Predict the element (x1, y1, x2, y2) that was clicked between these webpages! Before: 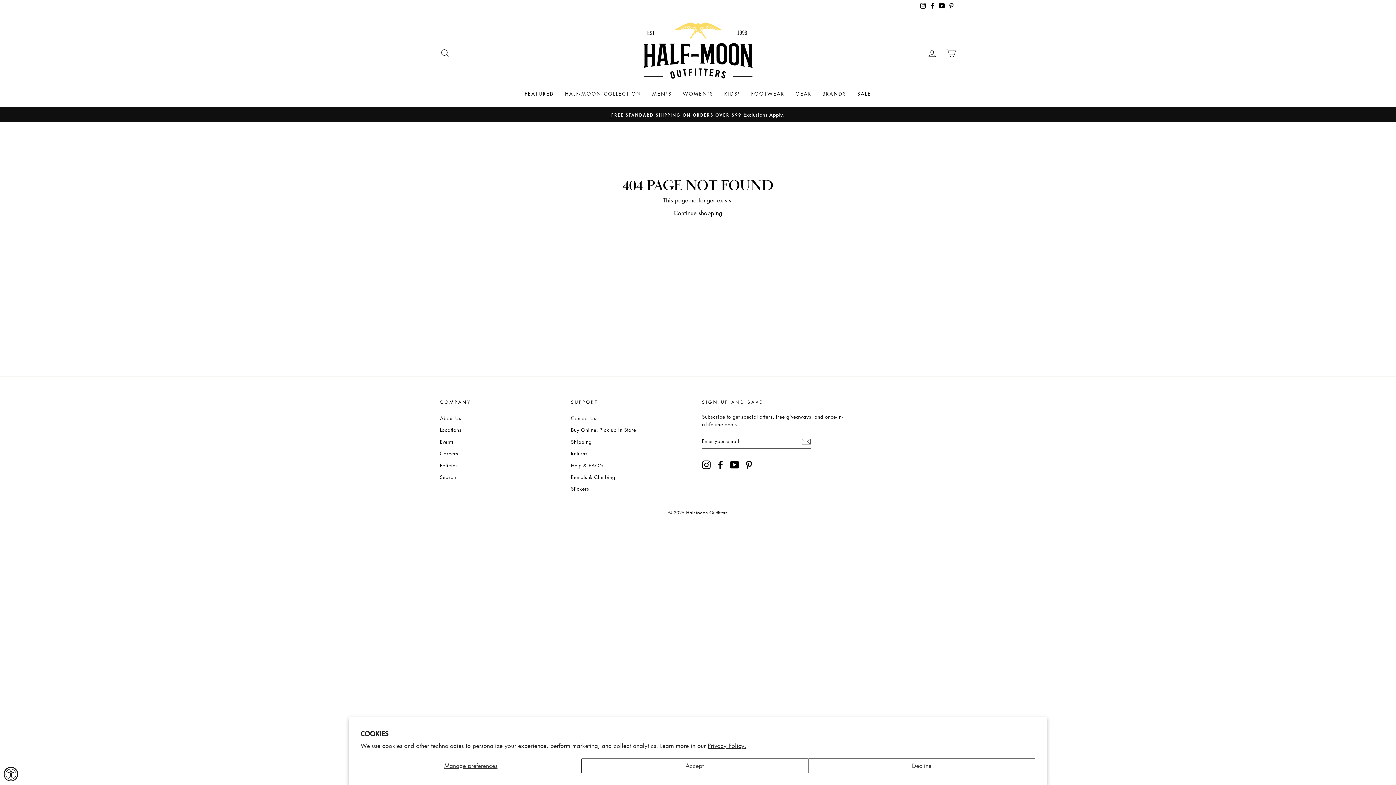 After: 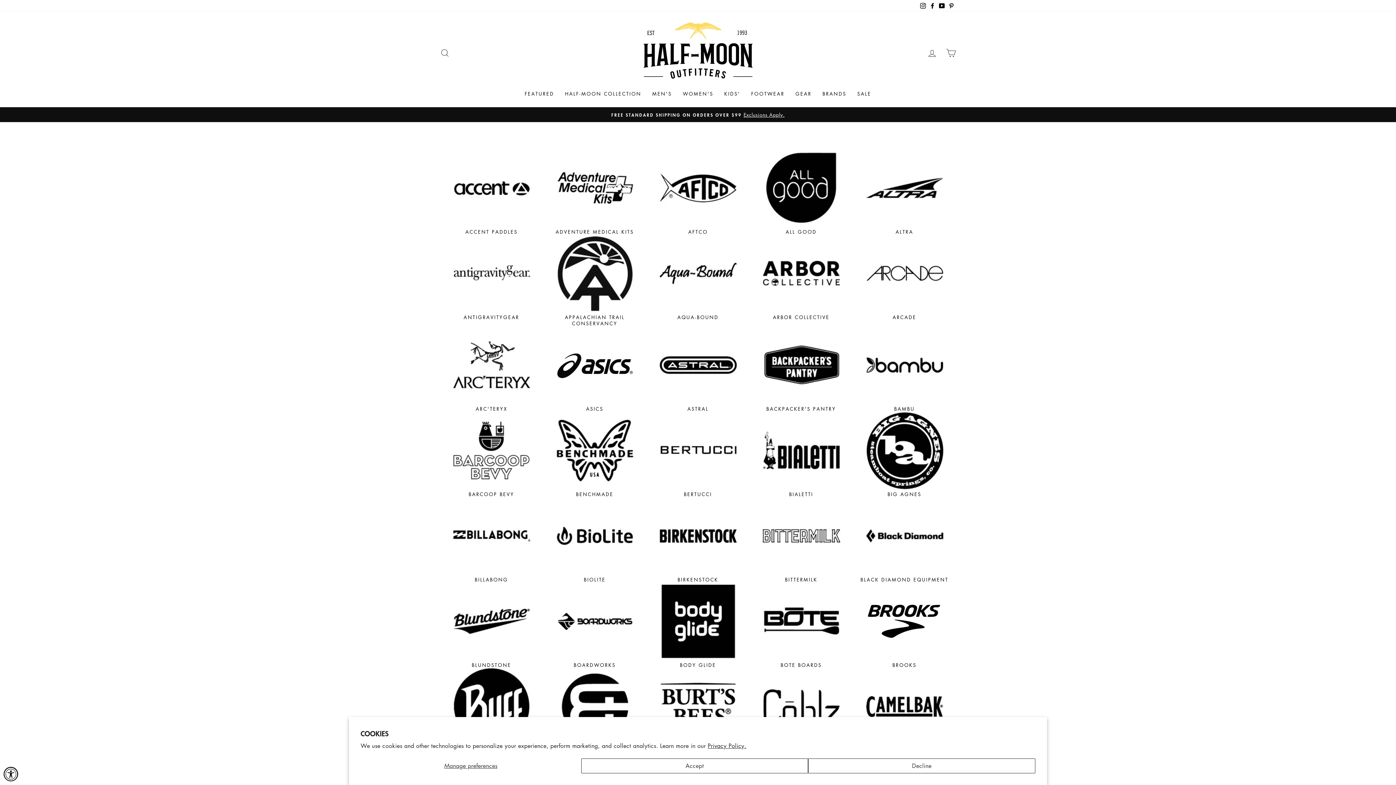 Action: label: BRANDS bbox: (817, 87, 852, 100)